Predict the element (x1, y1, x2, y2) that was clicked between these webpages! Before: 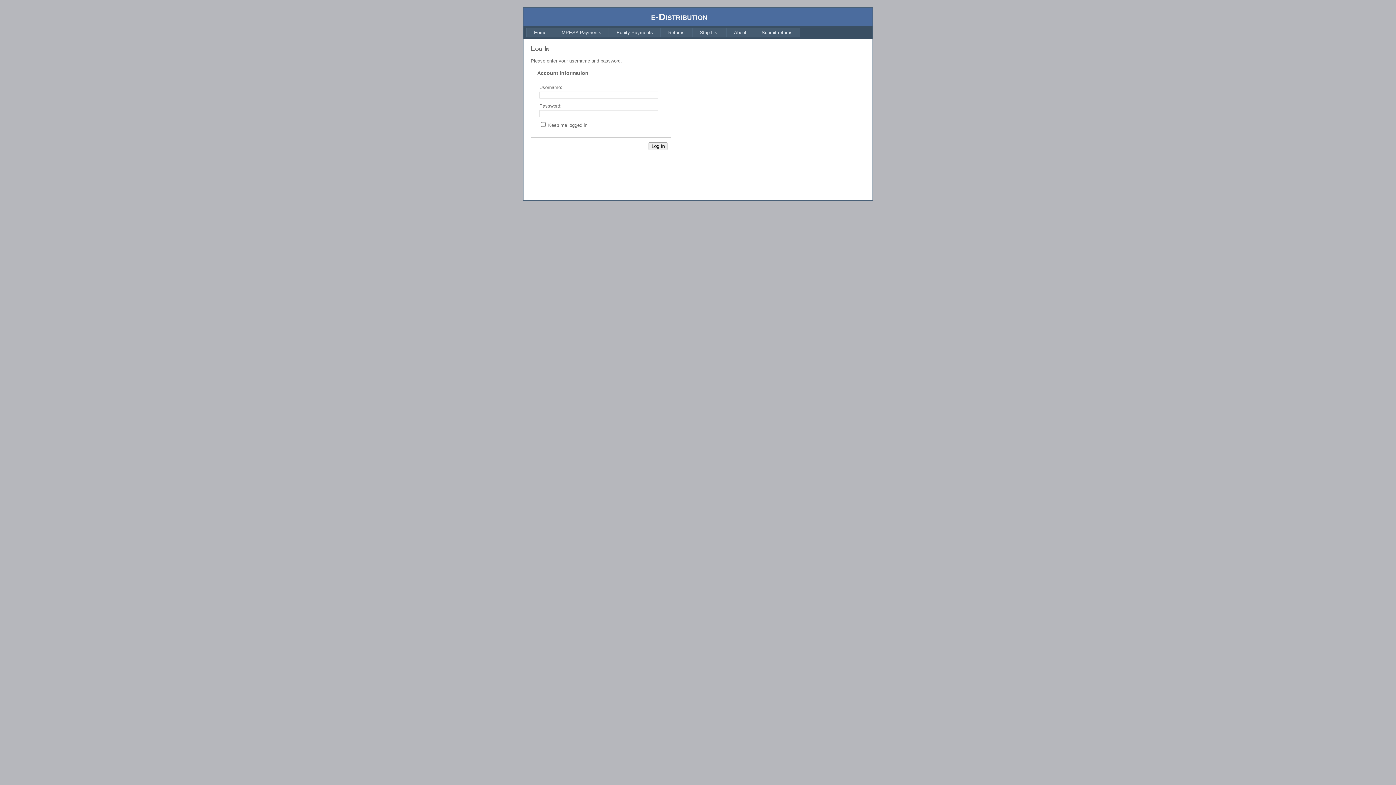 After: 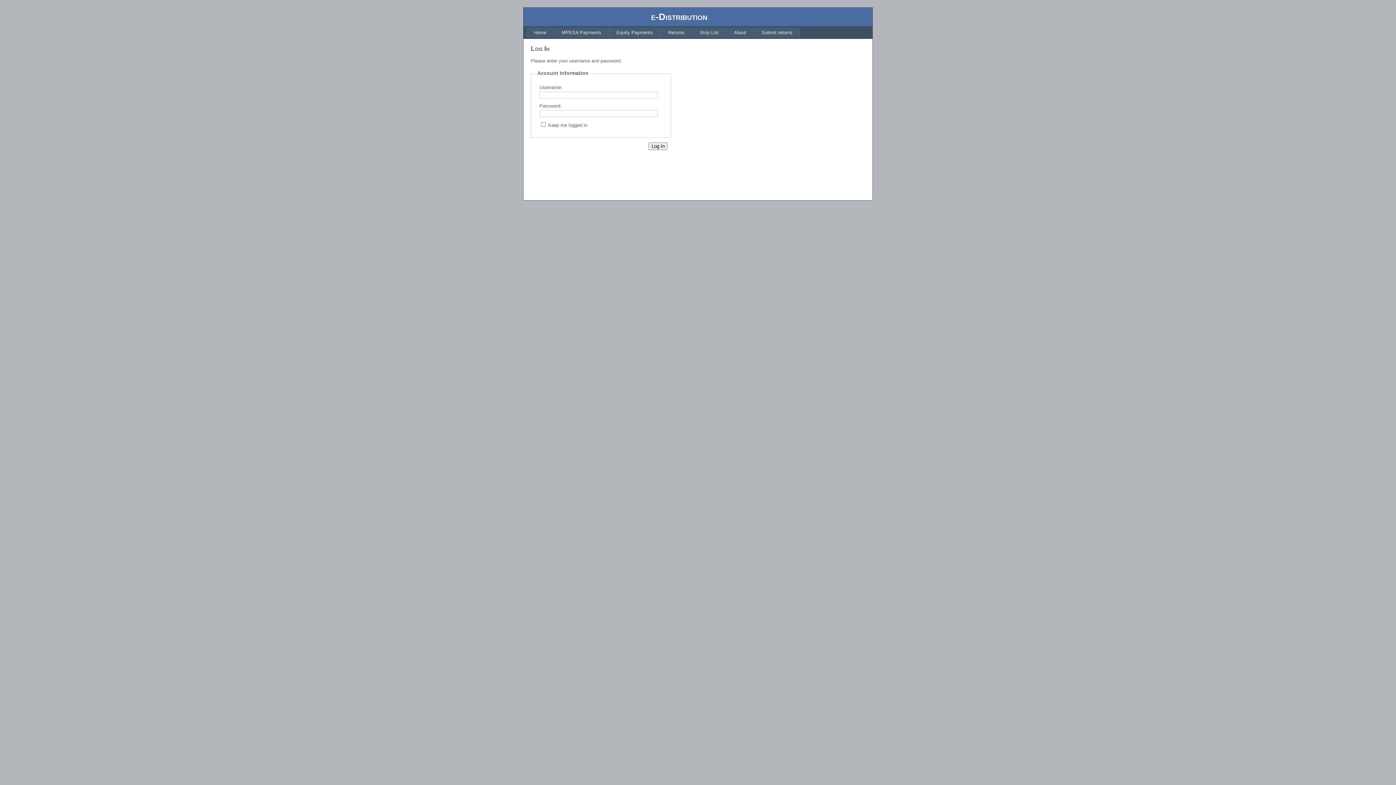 Action: label: MPESA Payments bbox: (554, 27, 609, 37)